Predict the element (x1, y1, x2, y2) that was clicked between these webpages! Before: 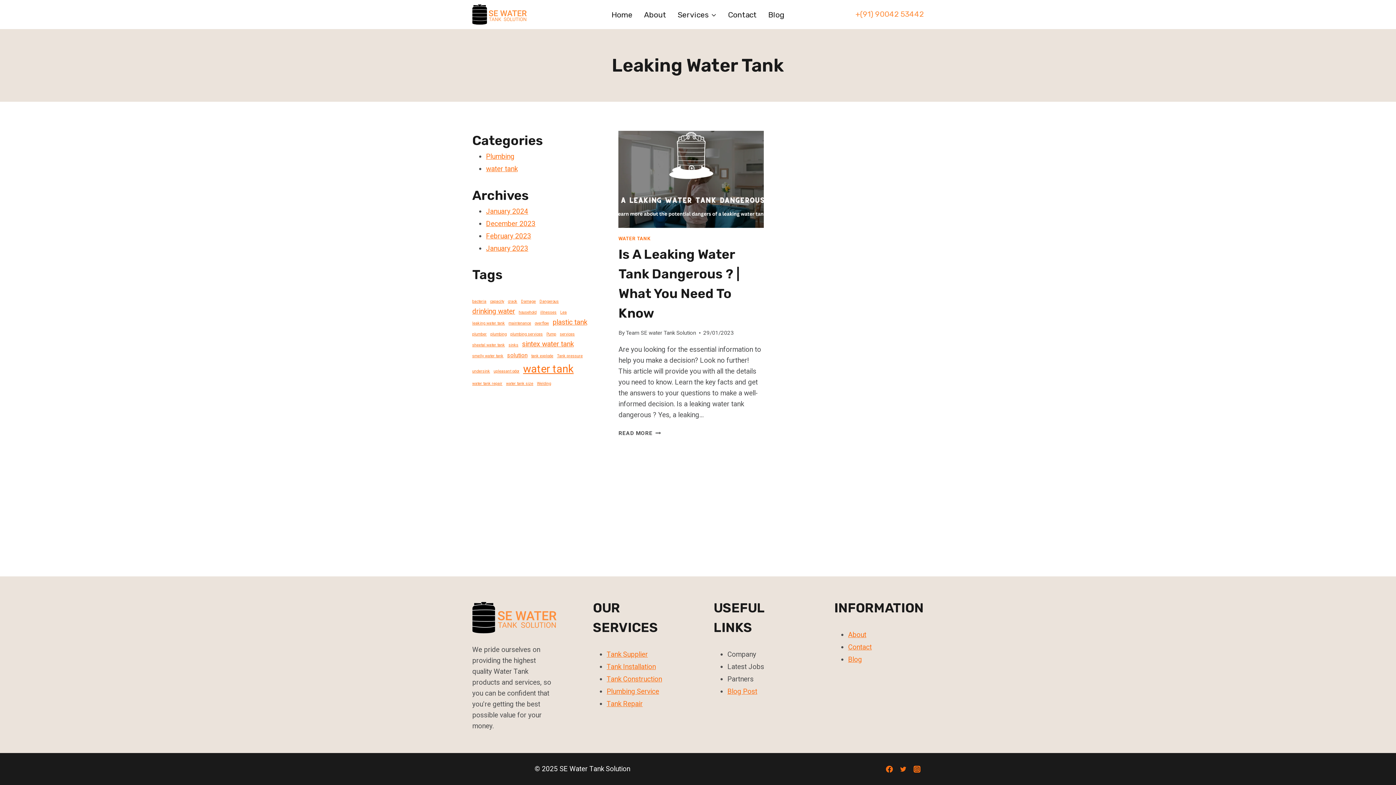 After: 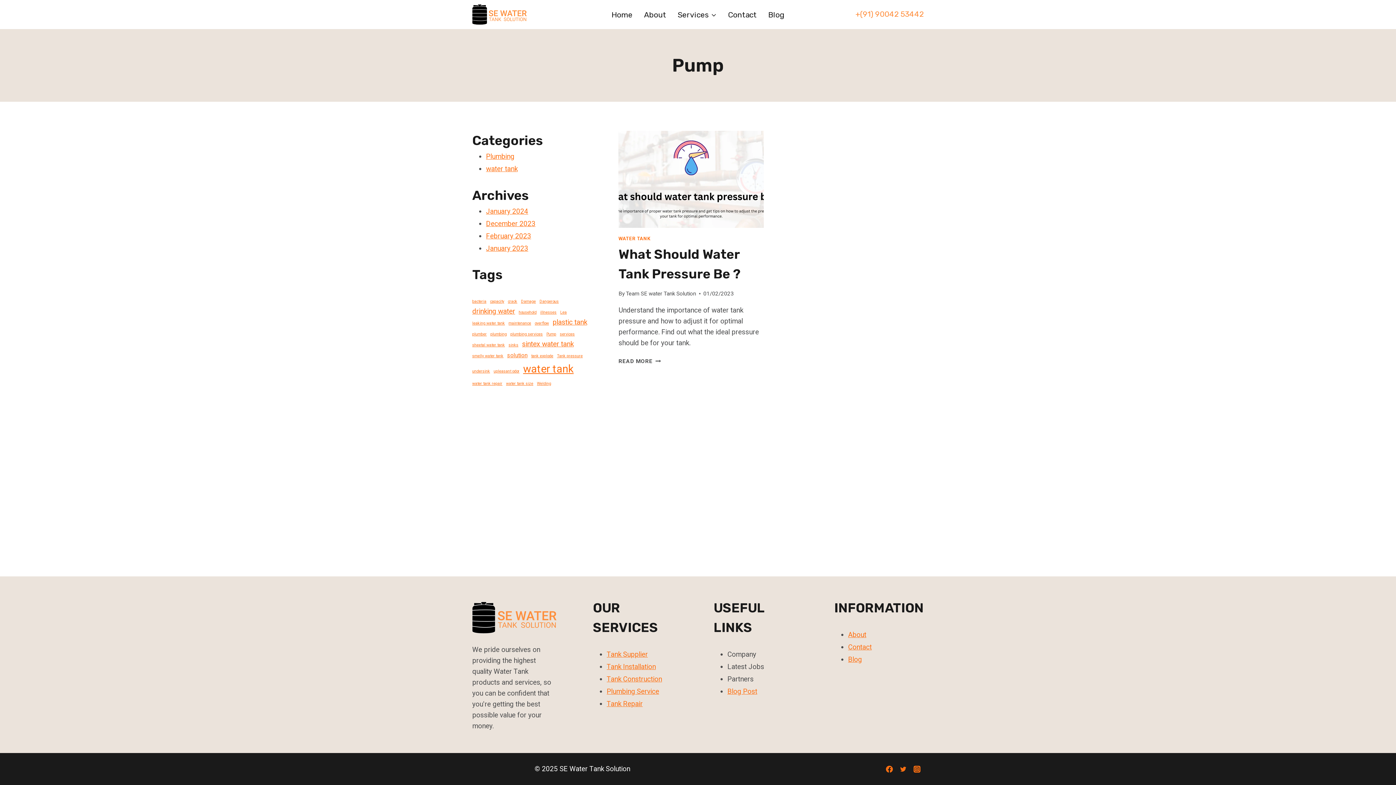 Action: label: Pump (1 item) bbox: (546, 331, 556, 337)